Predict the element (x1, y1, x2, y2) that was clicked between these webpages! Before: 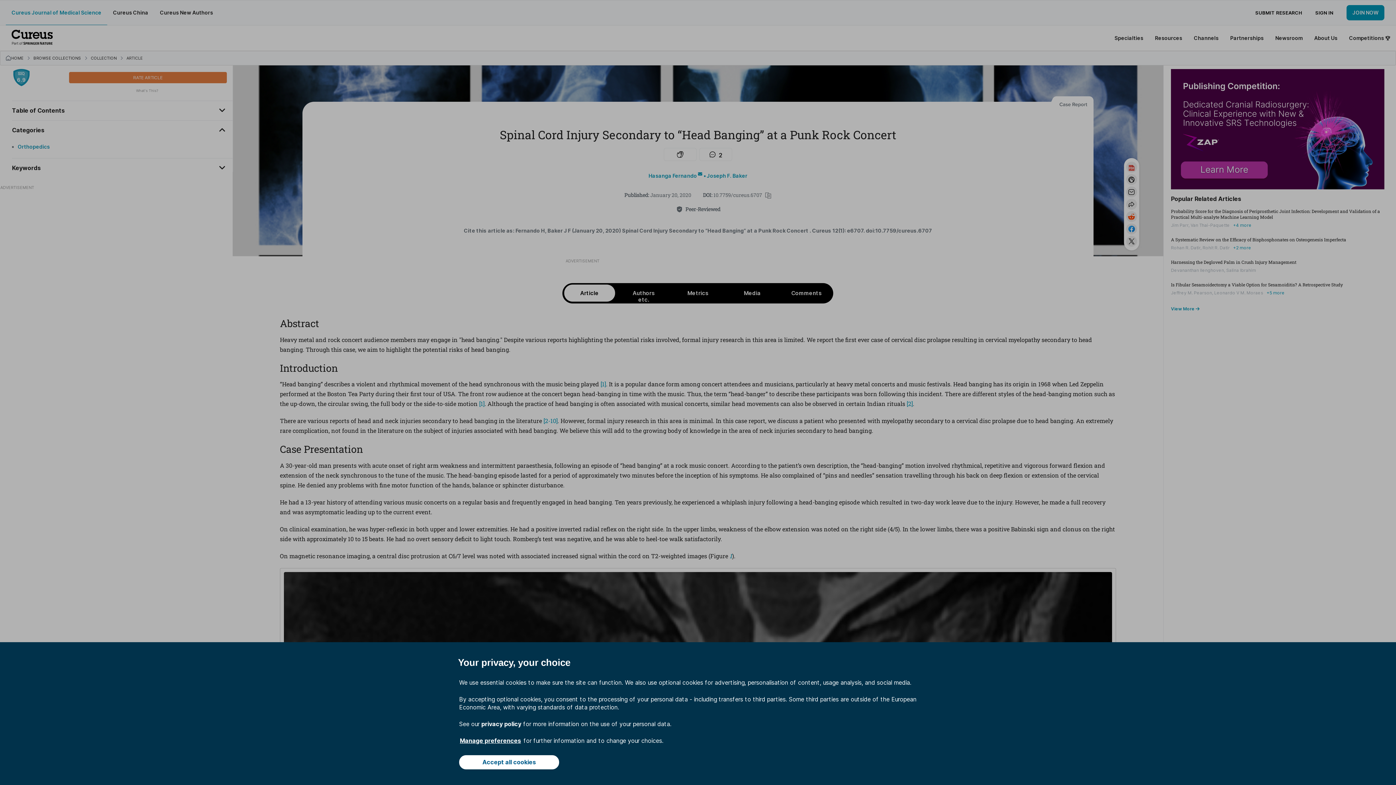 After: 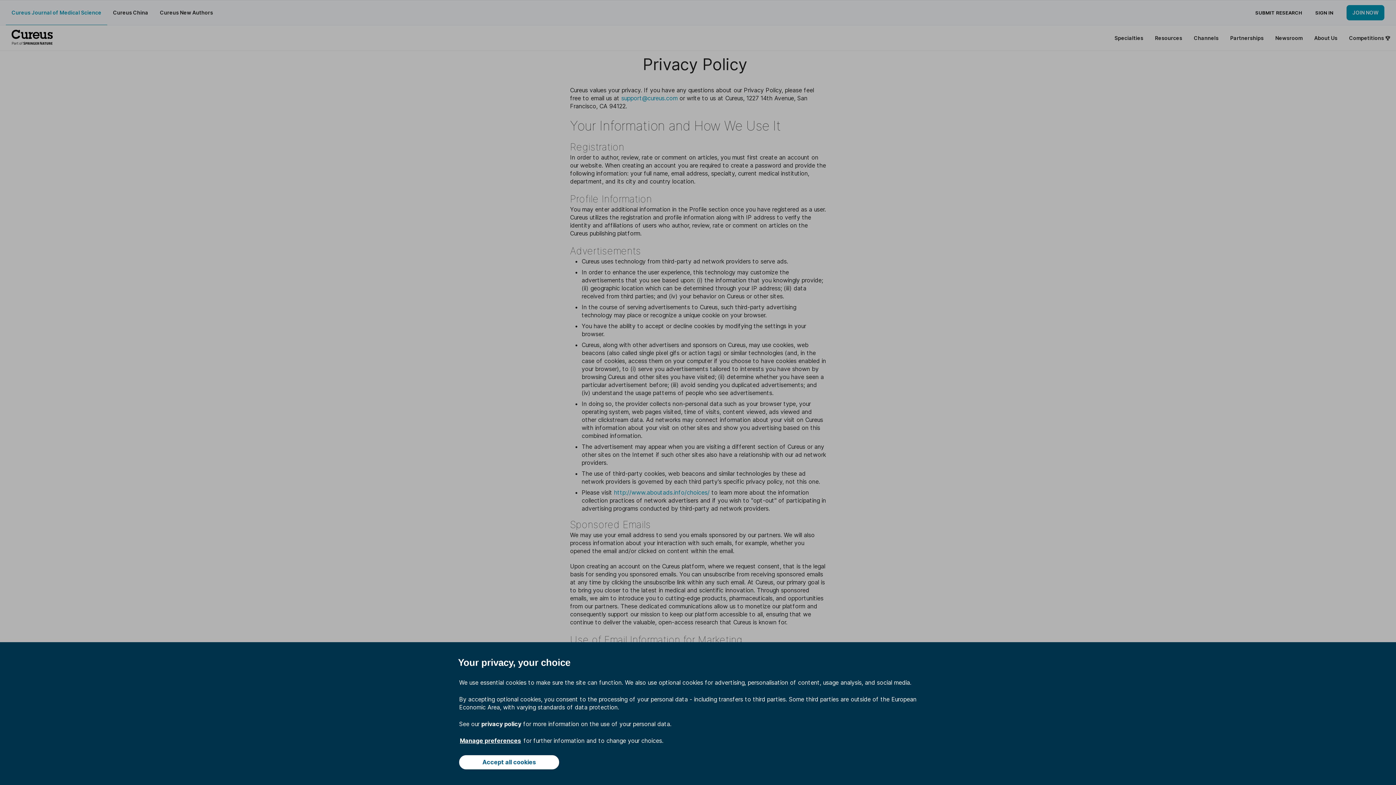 Action: bbox: (481, 720, 521, 728) label: privacy policy